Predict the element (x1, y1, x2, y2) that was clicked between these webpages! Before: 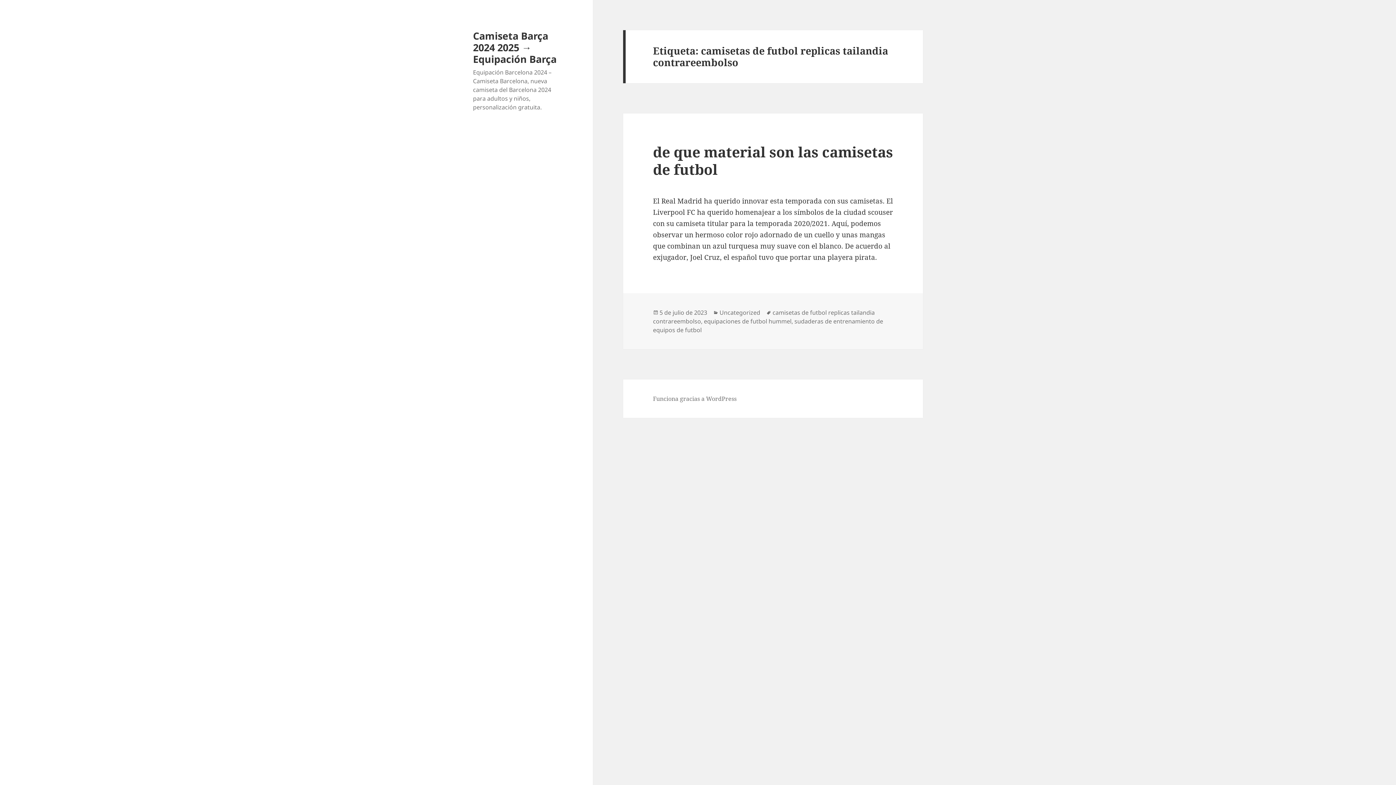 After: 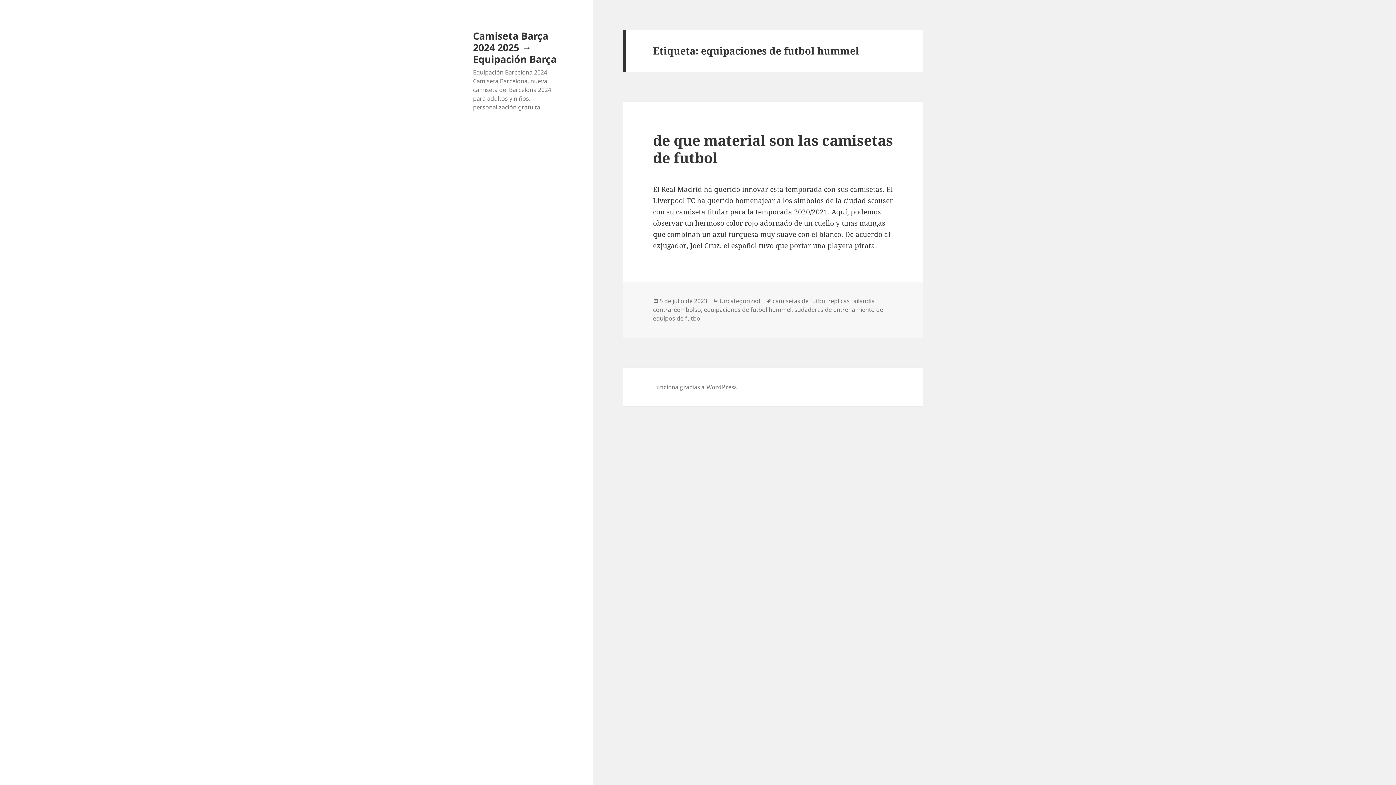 Action: bbox: (704, 317, 791, 325) label: equipaciones de futbol hummel